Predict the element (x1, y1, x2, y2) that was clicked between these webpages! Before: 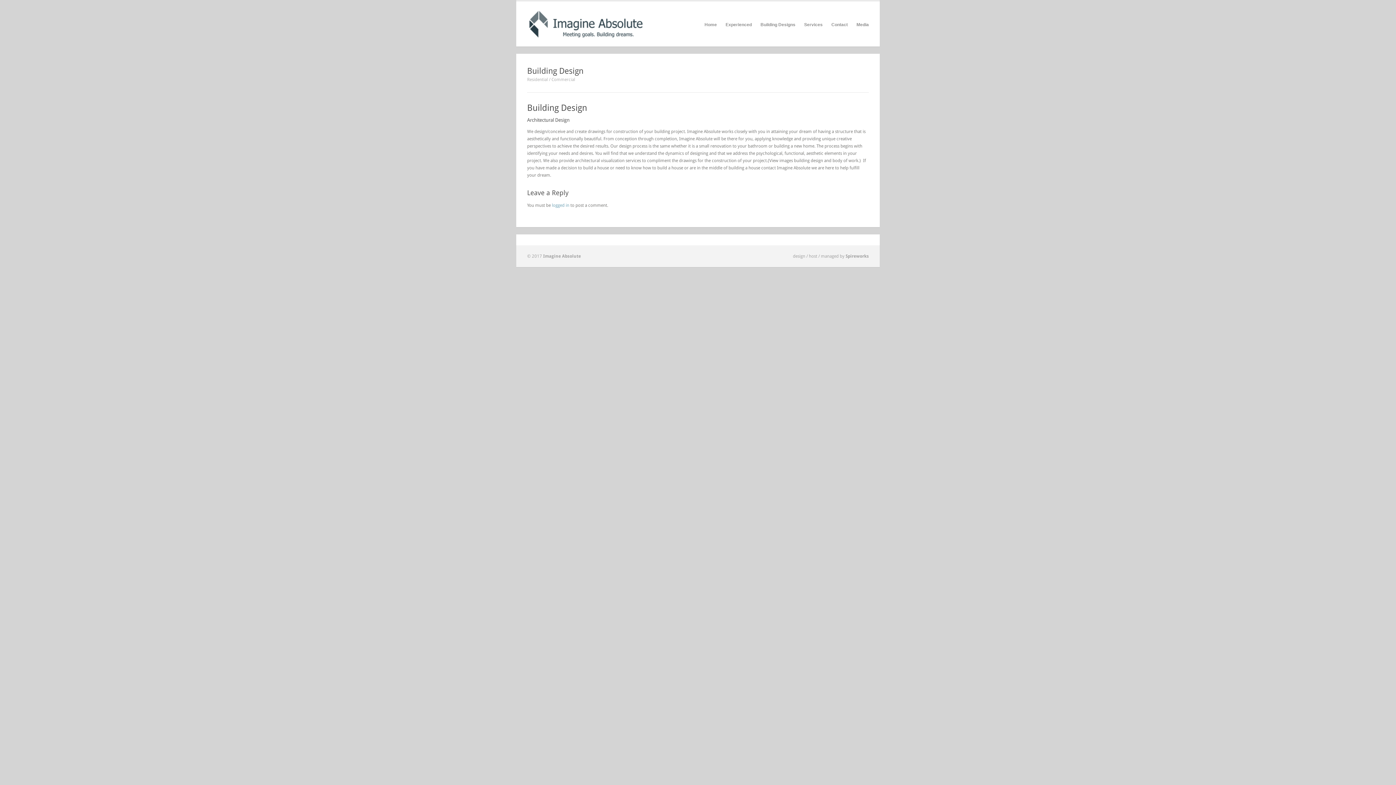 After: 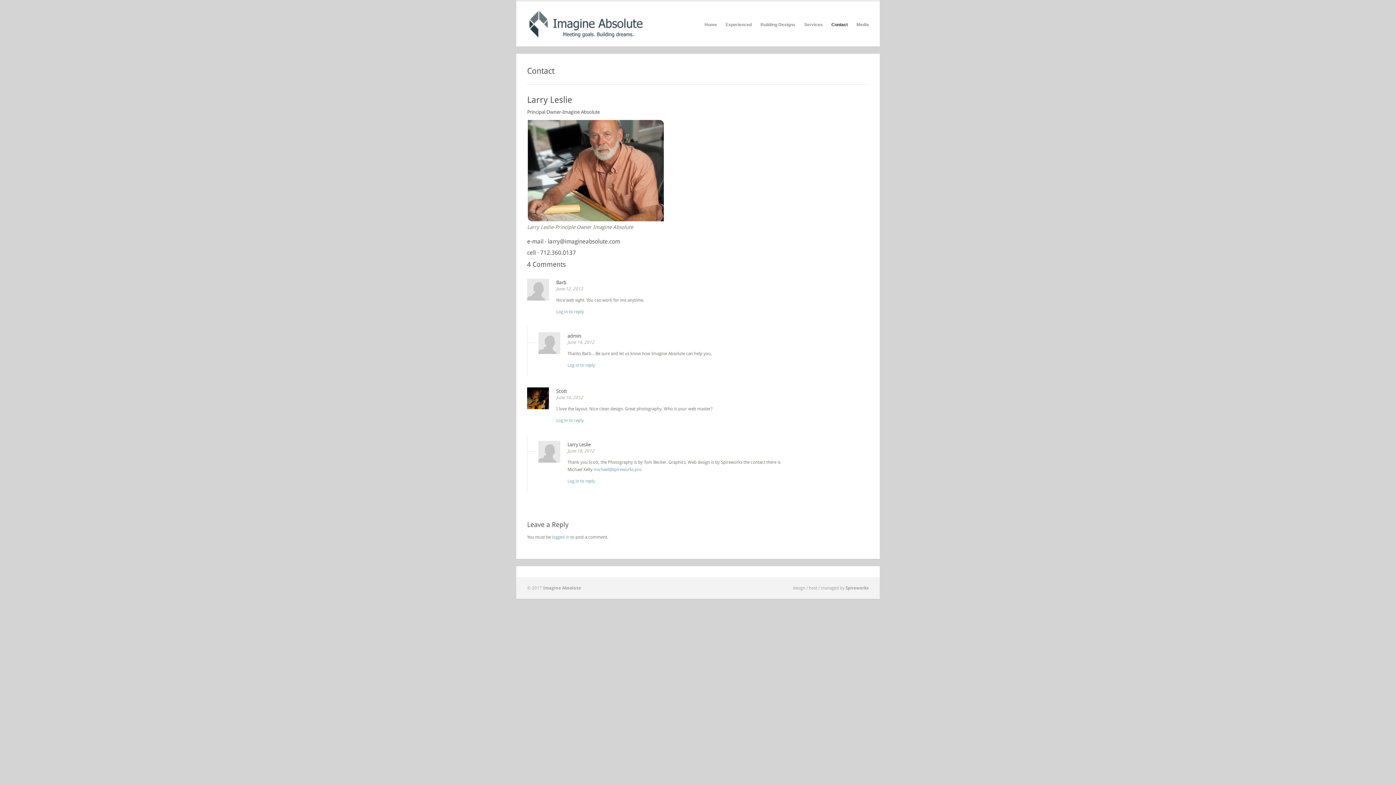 Action: label: Contact bbox: (831, 20, 848, 29)